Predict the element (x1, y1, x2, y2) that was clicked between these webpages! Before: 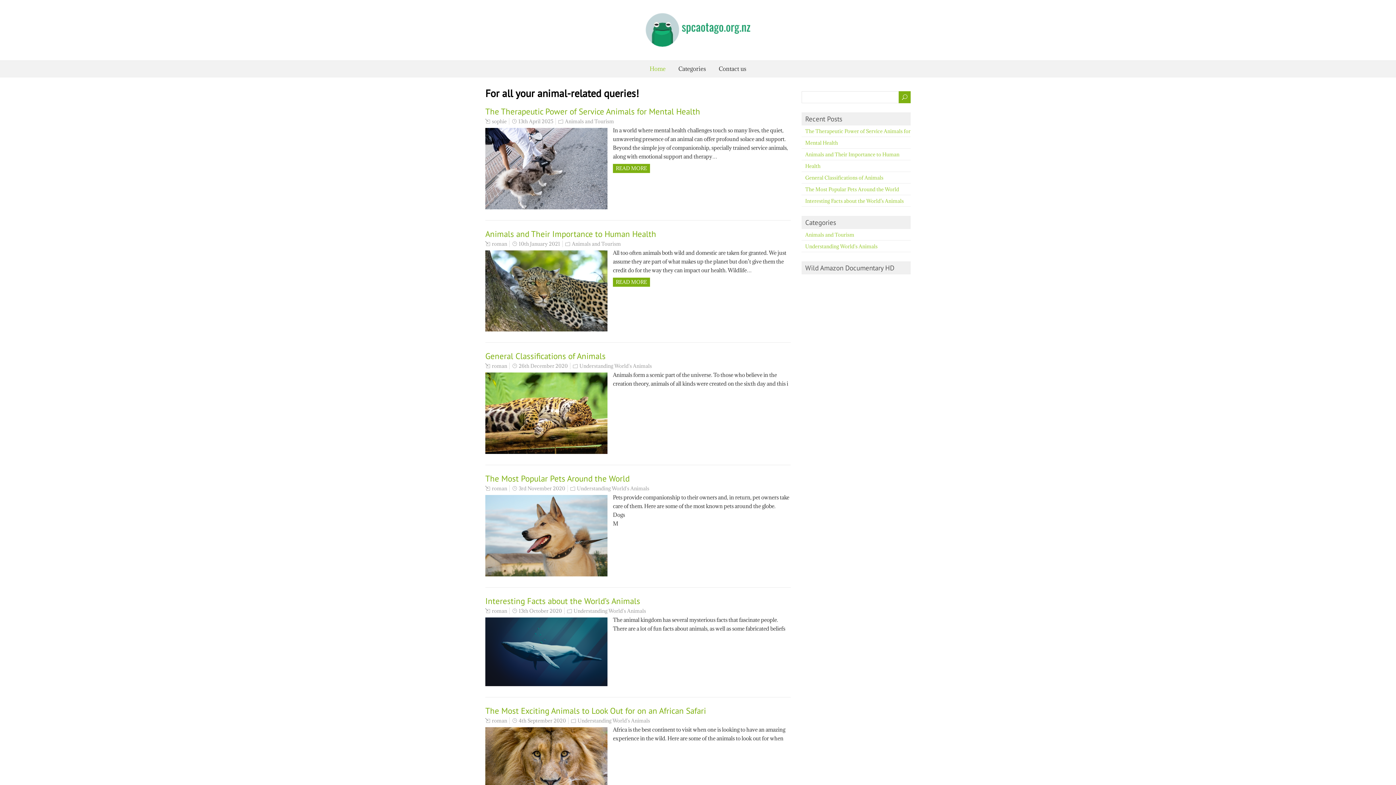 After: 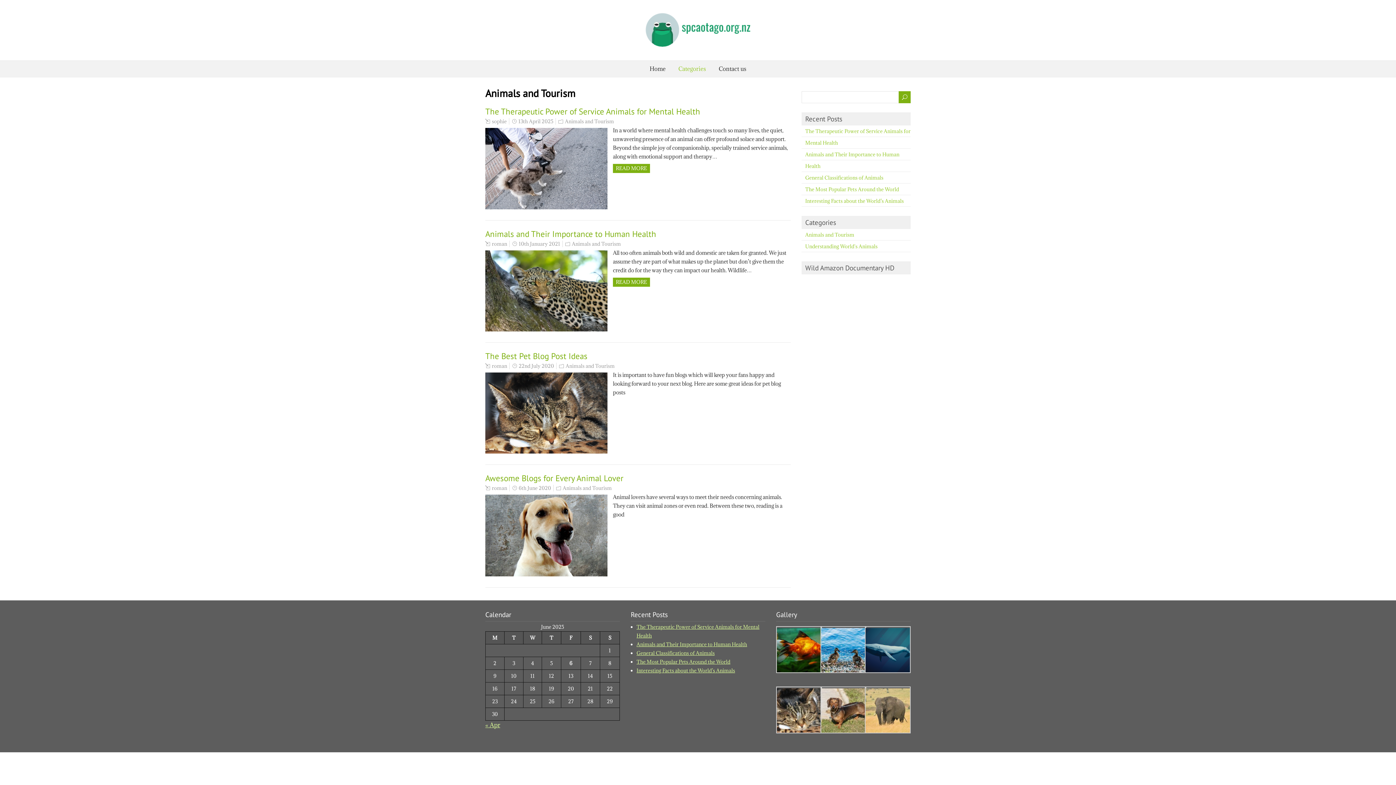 Action: bbox: (572, 240, 621, 247) label: Animals and Tourism